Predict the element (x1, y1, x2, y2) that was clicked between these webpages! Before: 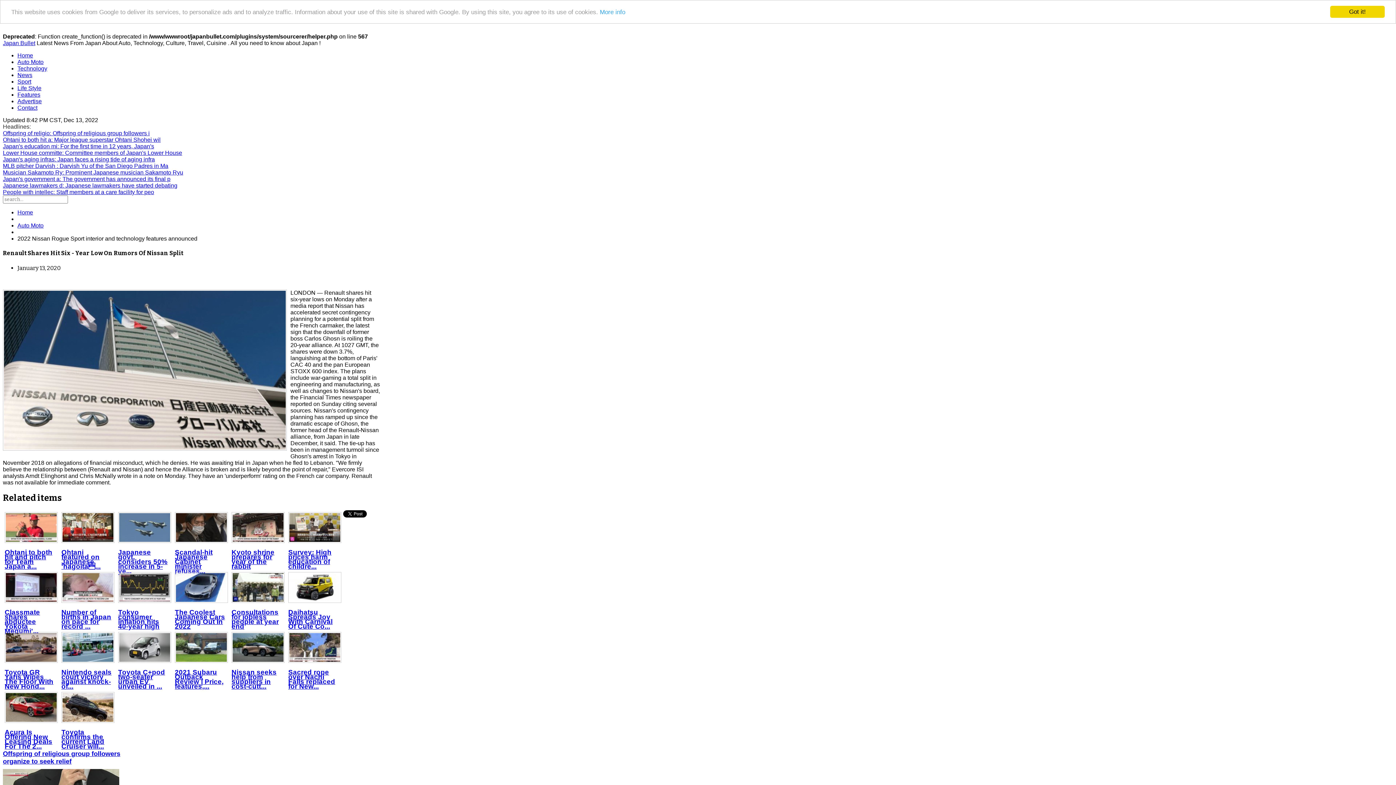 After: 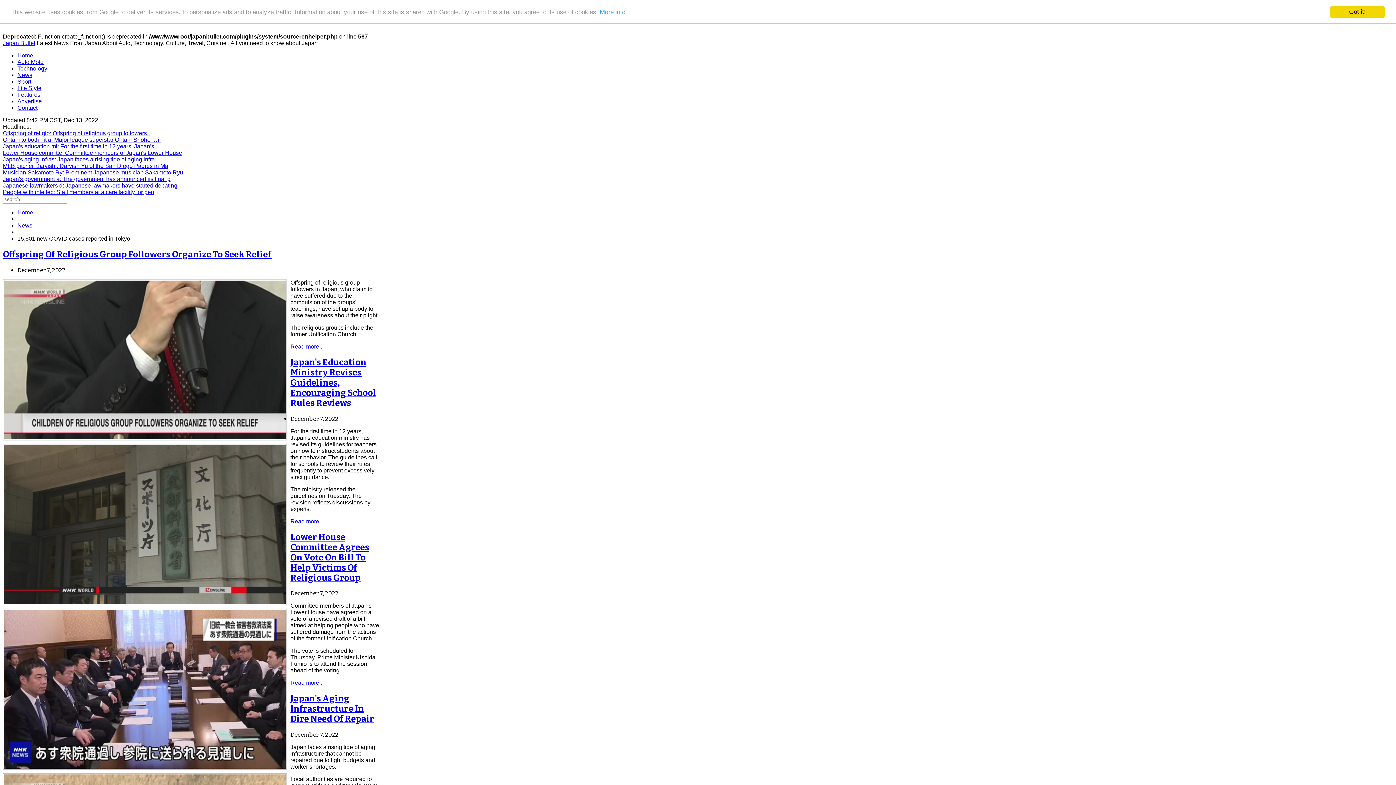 Action: label: News bbox: (17, 72, 32, 78)